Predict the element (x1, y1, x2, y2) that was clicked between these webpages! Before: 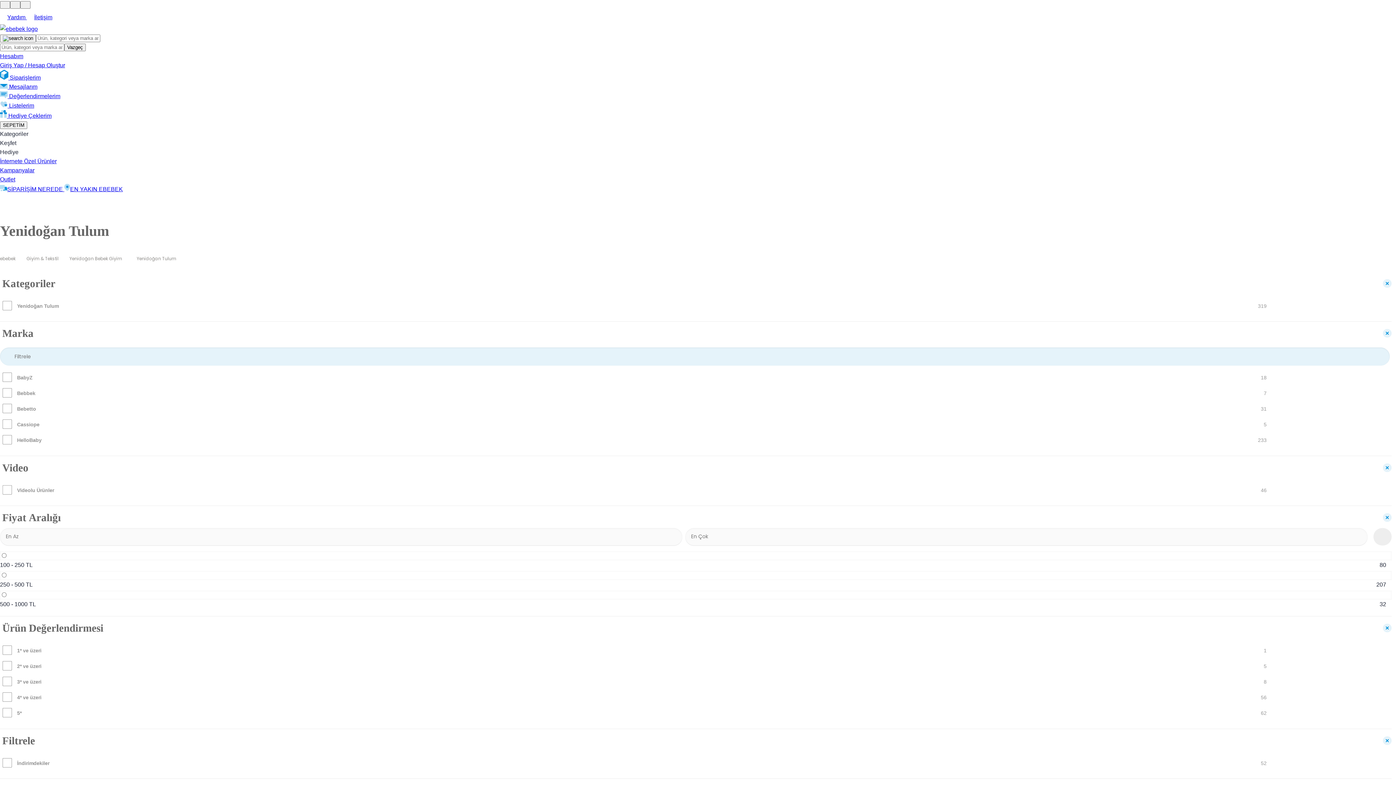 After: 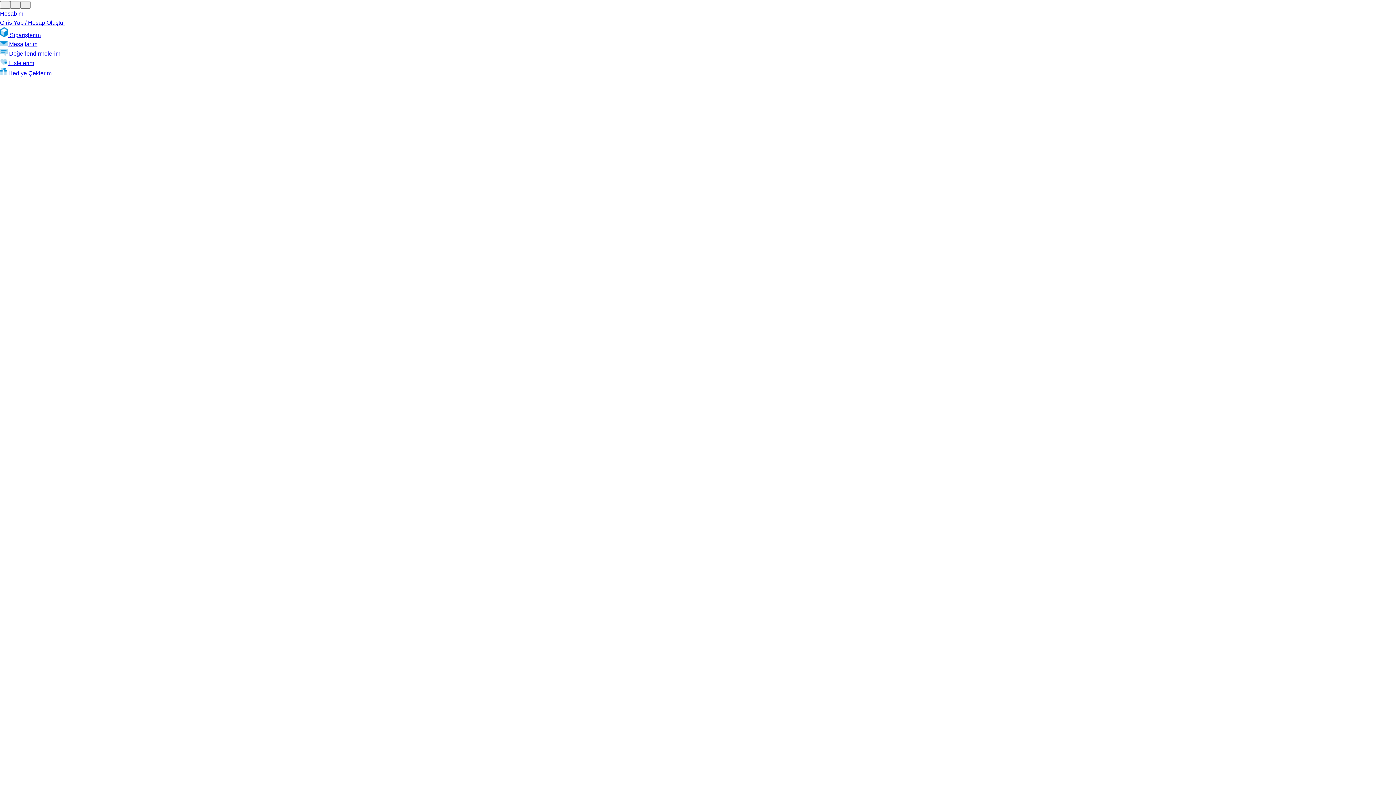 Action: label: SİPARİŞİM NEREDE  bbox: (0, 186, 64, 192)